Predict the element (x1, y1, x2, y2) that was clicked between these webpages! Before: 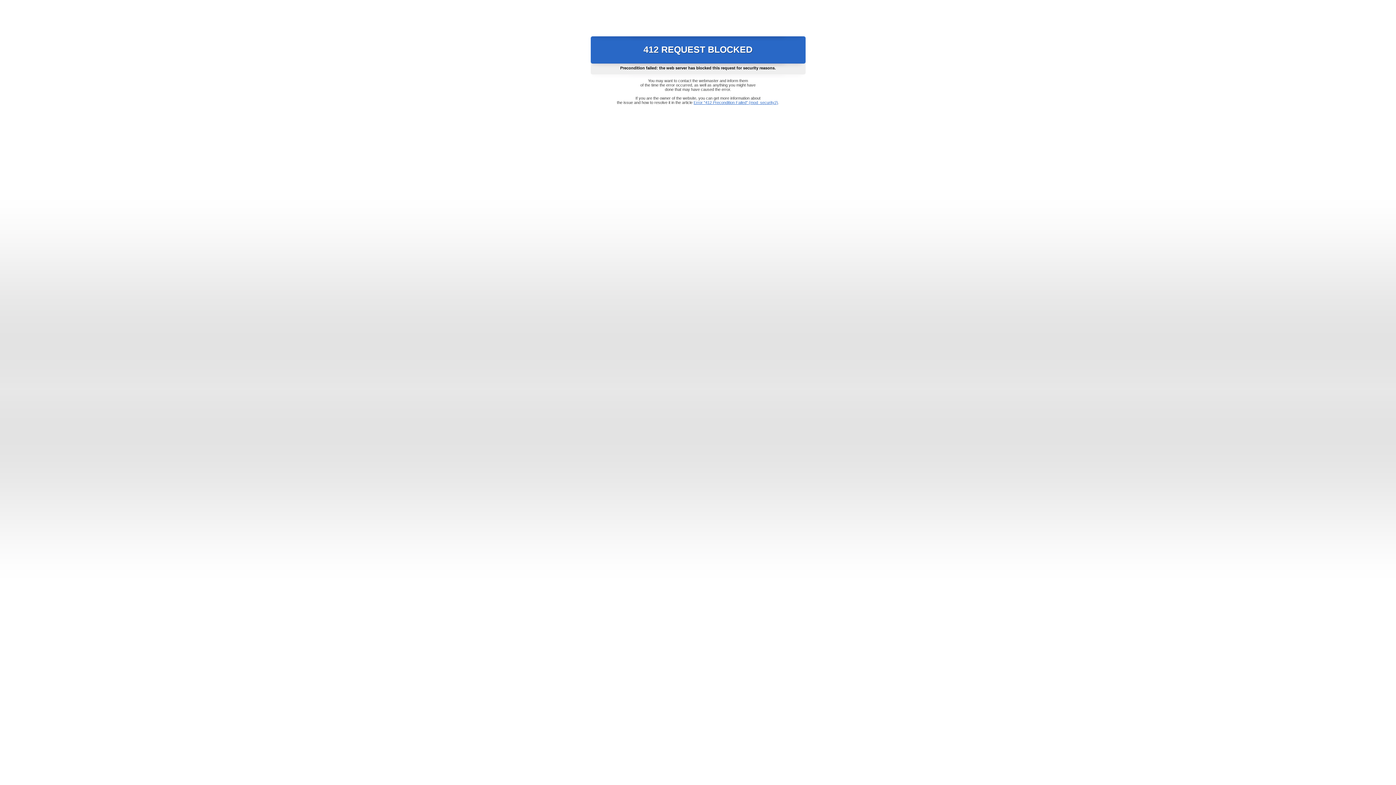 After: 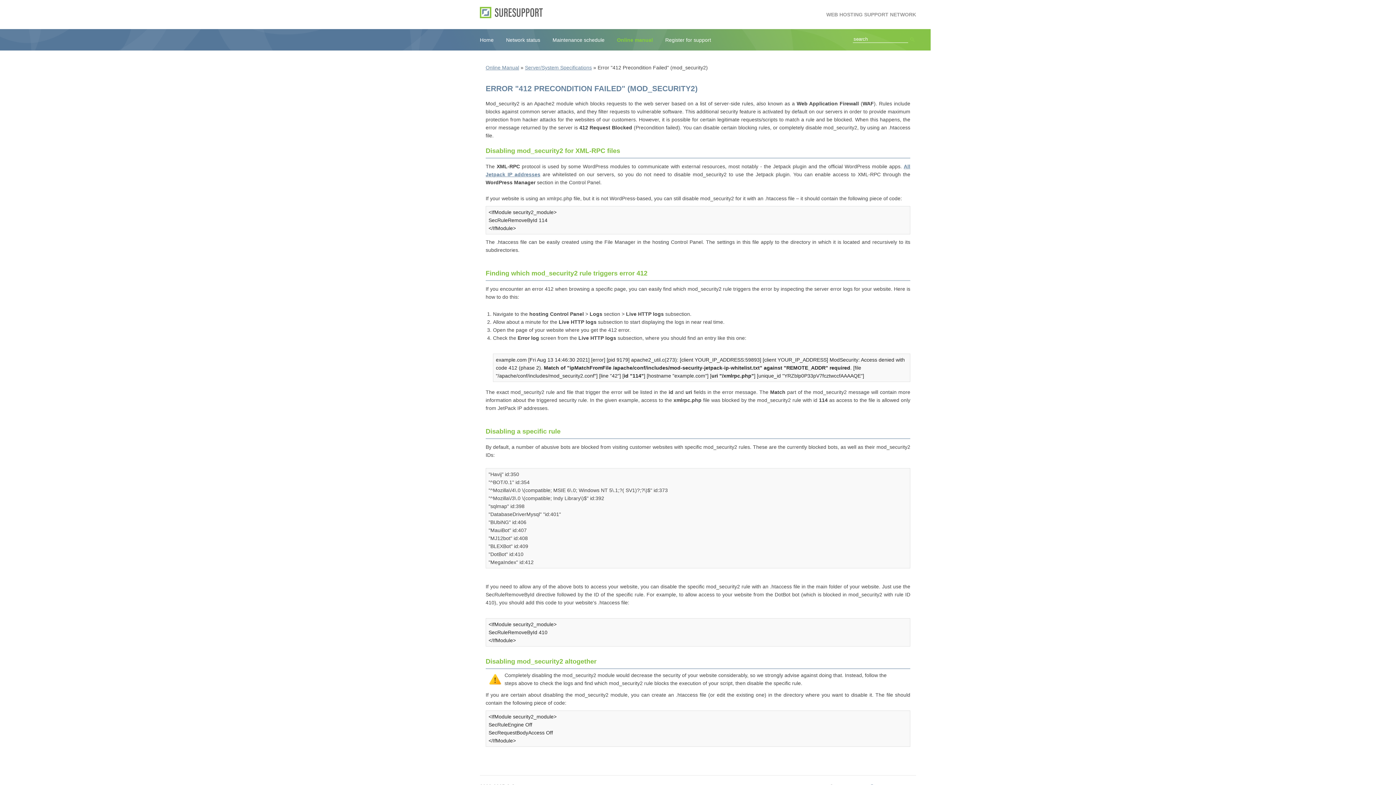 Action: label: Error "412 Precondition Failed" (mod_security2) bbox: (693, 100, 778, 104)